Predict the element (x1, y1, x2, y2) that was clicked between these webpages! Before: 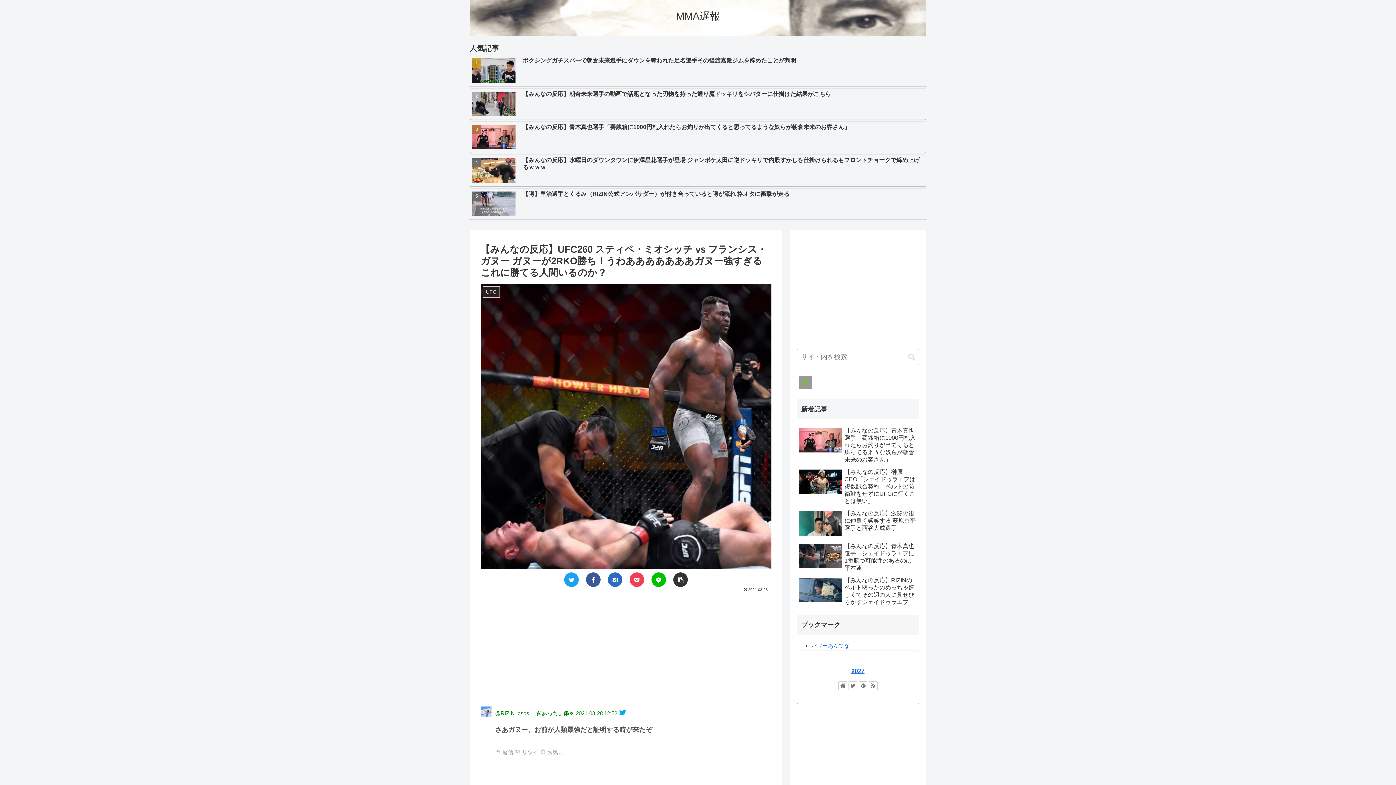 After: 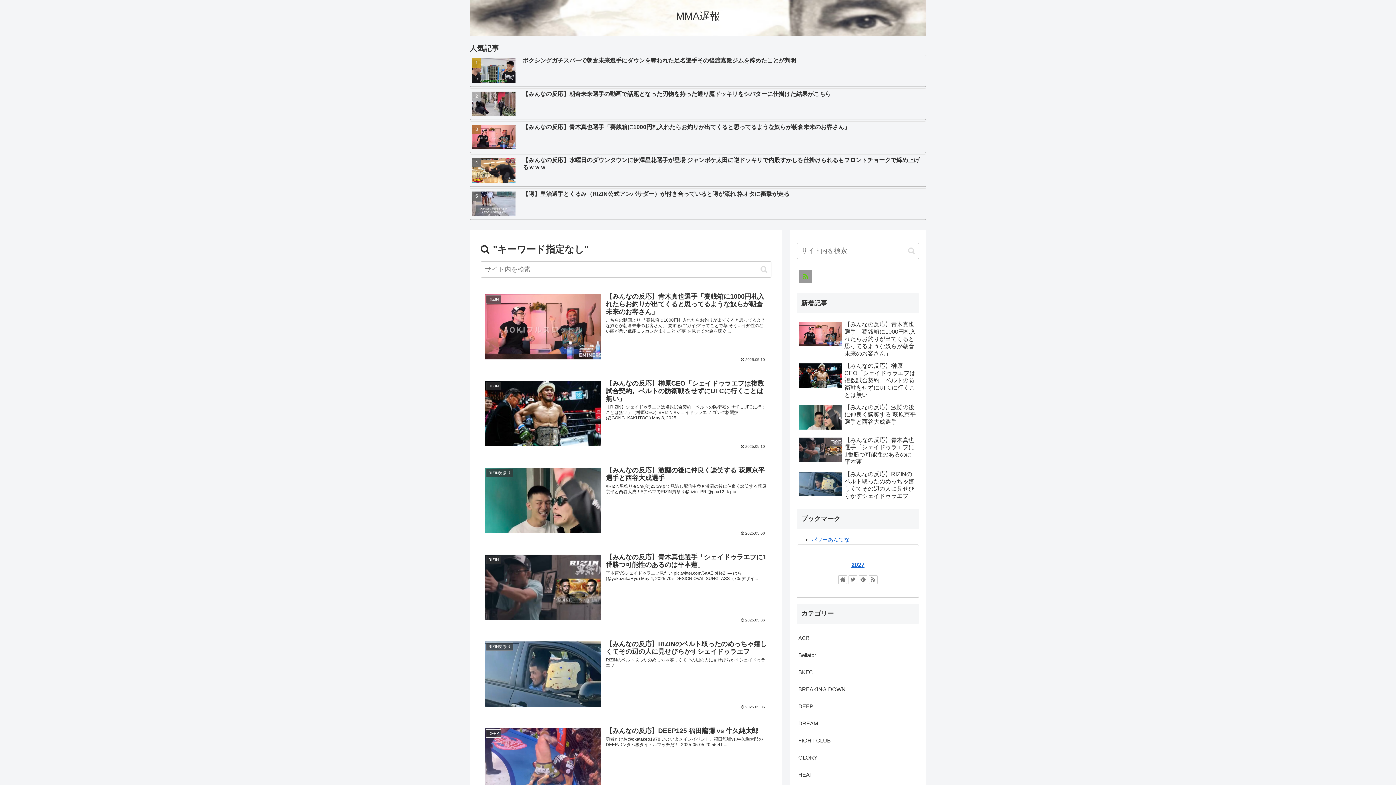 Action: label: button bbox: (905, 352, 918, 361)